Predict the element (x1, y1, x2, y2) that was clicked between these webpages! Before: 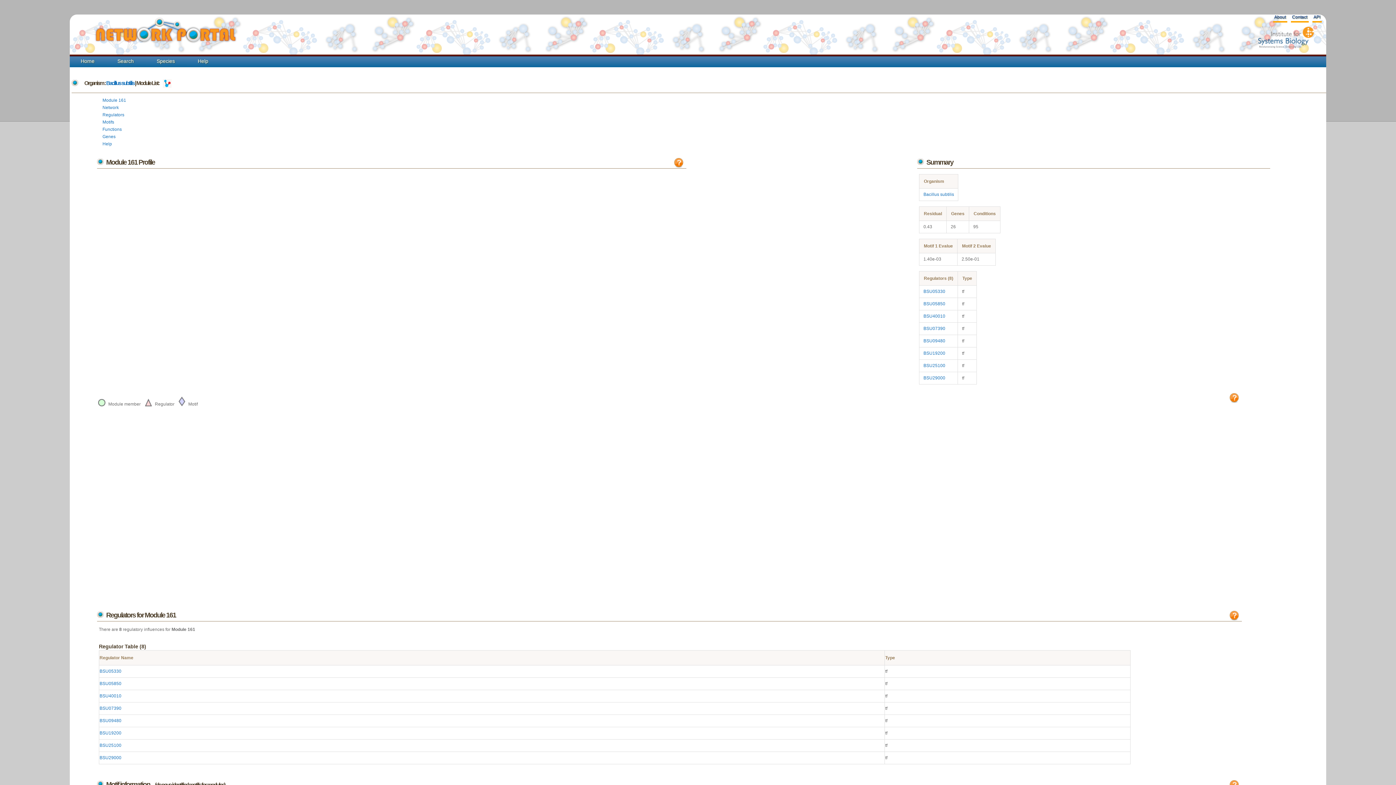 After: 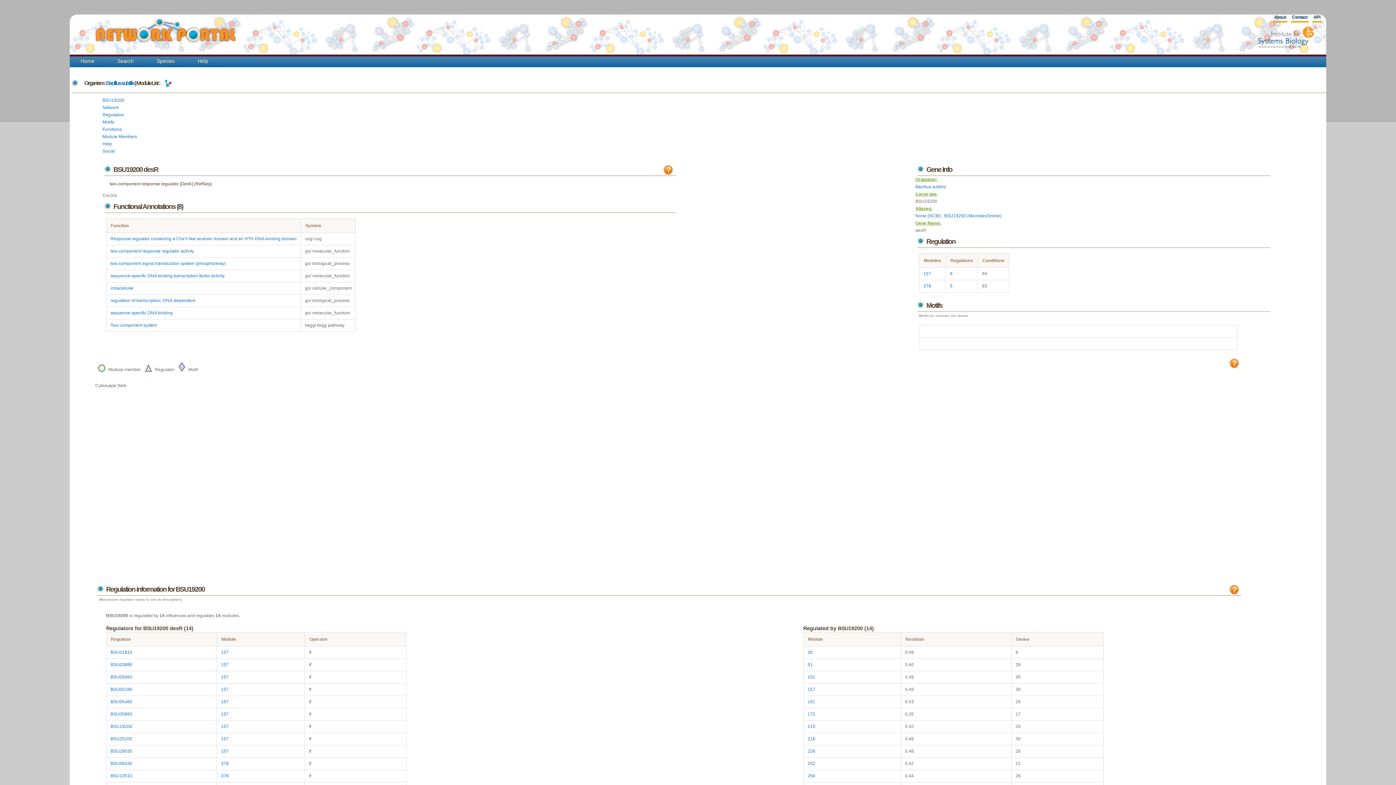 Action: bbox: (99, 730, 121, 736) label: BSU19200